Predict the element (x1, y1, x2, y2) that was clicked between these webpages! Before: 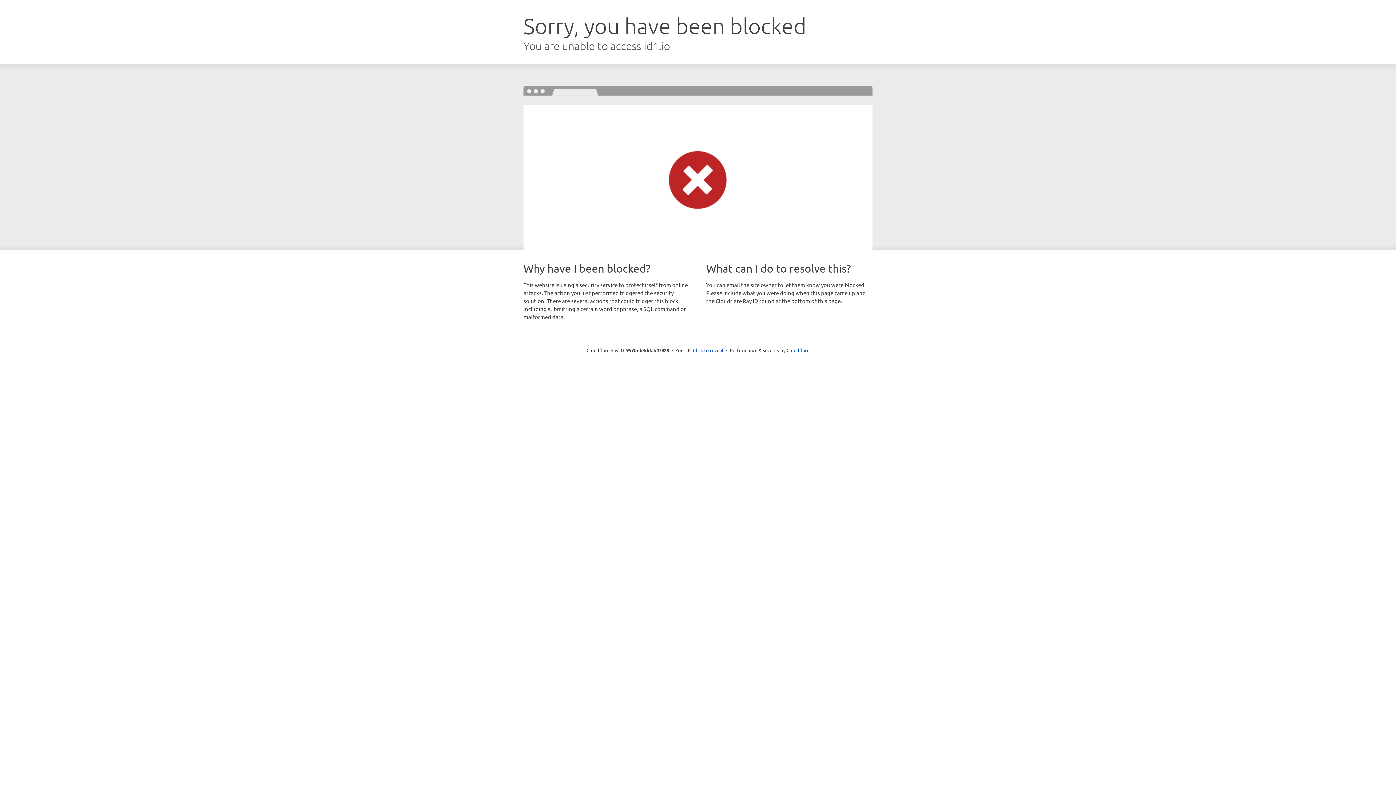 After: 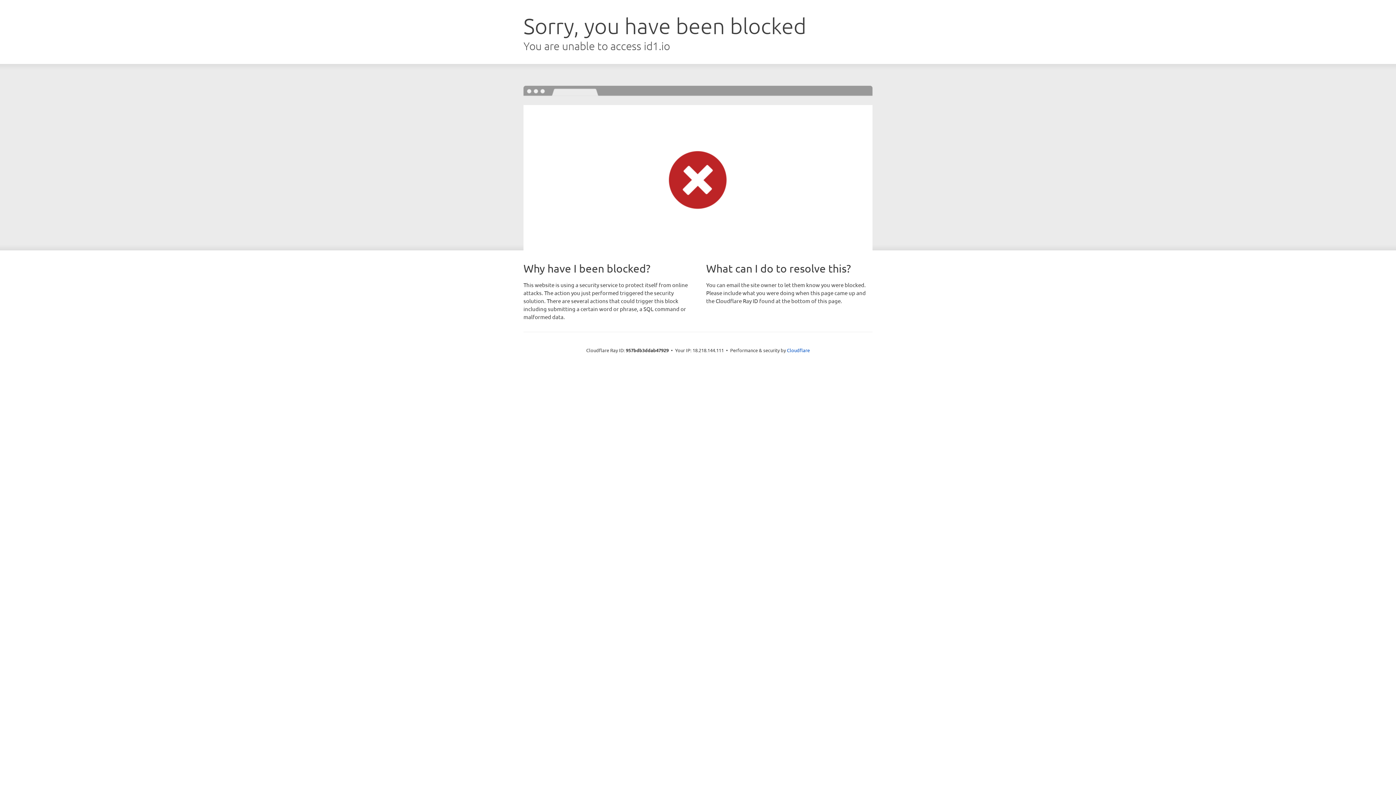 Action: label: Click to reveal bbox: (693, 346, 723, 353)